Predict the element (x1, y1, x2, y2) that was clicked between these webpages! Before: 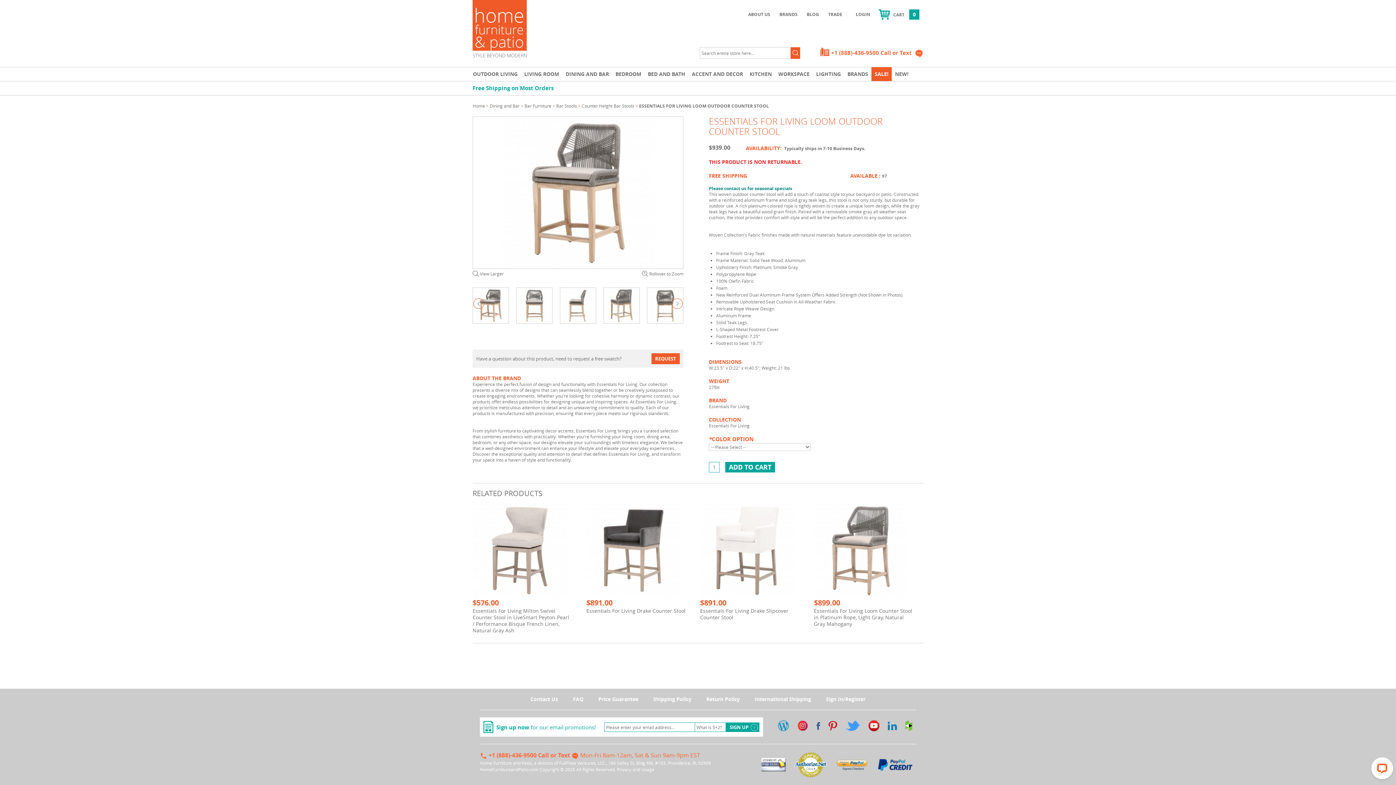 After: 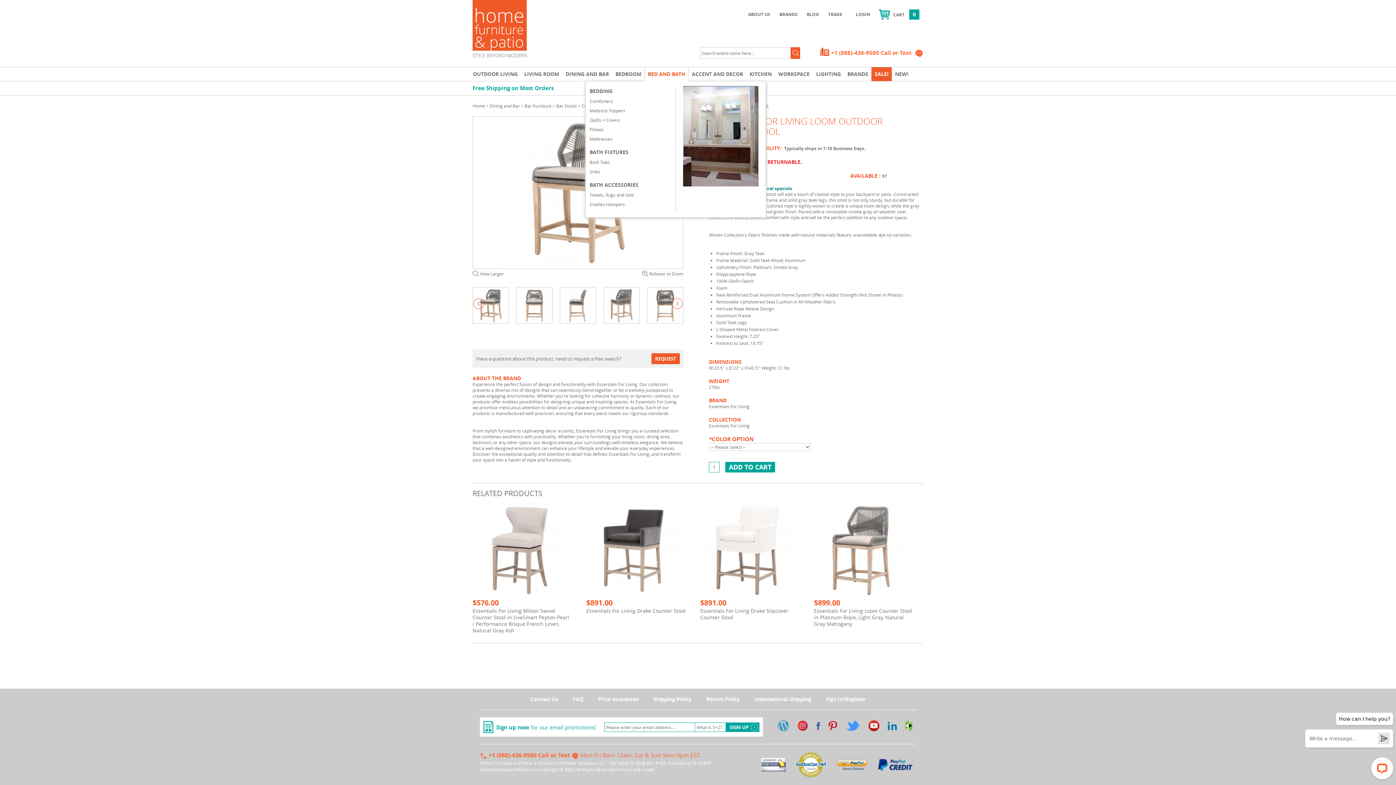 Action: bbox: (644, 67, 688, 81) label: BED AND BATH